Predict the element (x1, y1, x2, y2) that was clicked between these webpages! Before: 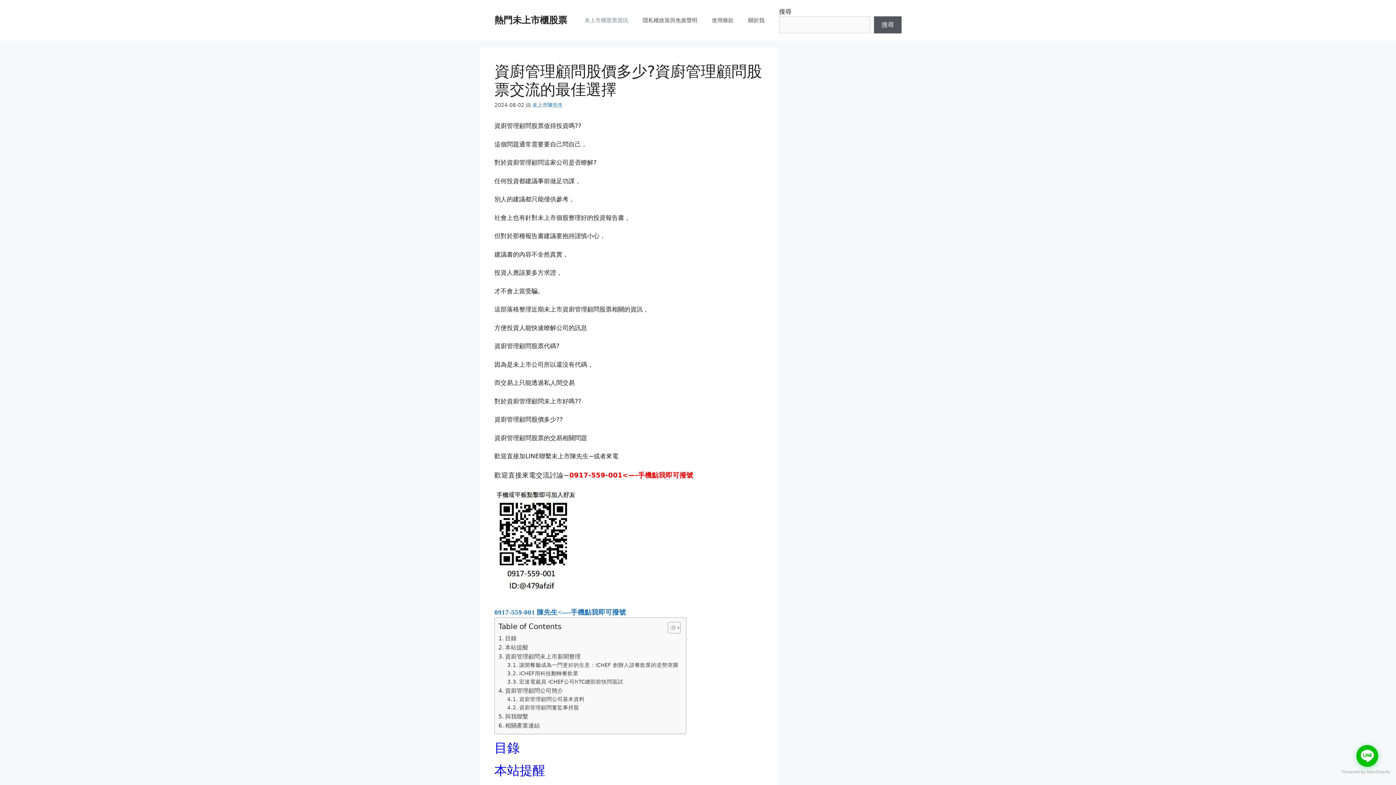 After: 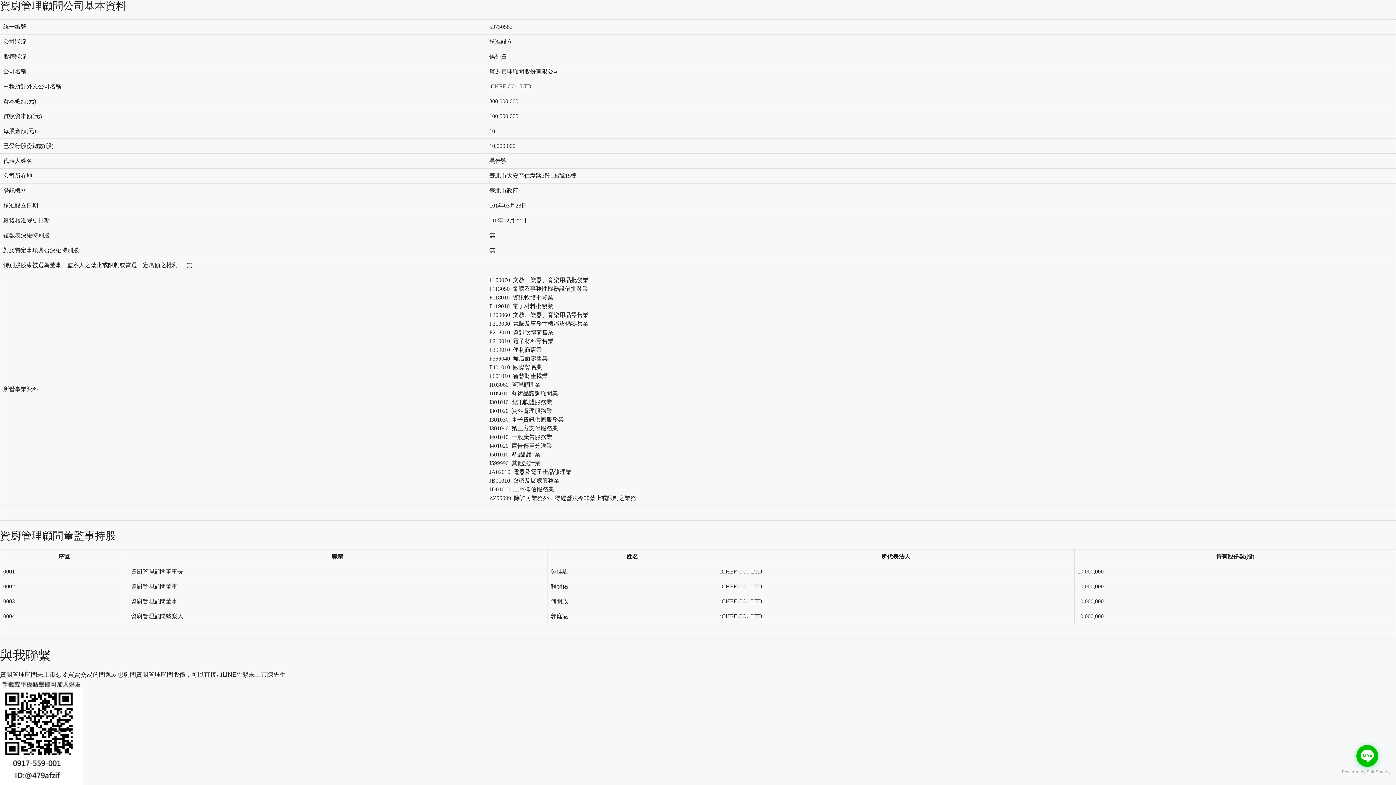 Action: bbox: (507, 695, 584, 704) label: 資廚管理顧問公司基本資料